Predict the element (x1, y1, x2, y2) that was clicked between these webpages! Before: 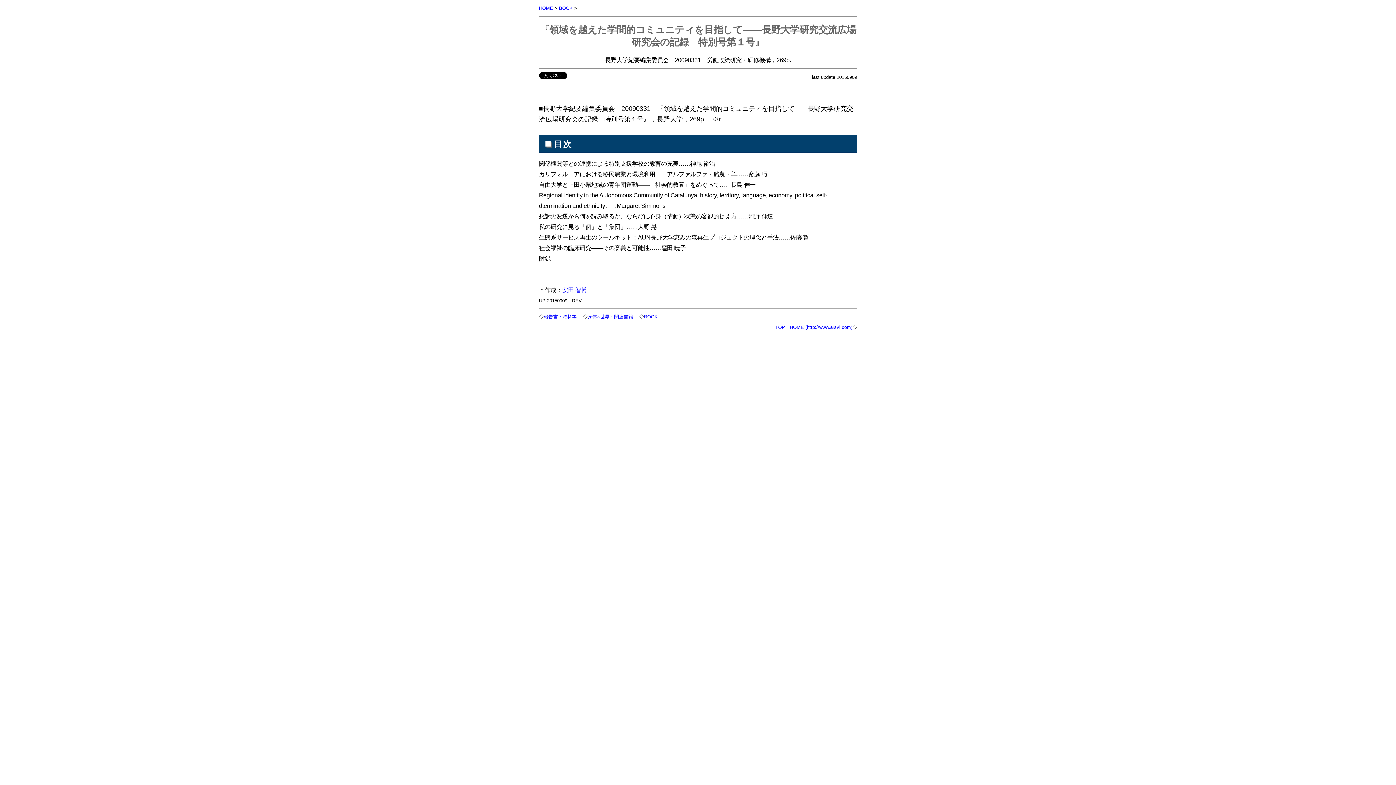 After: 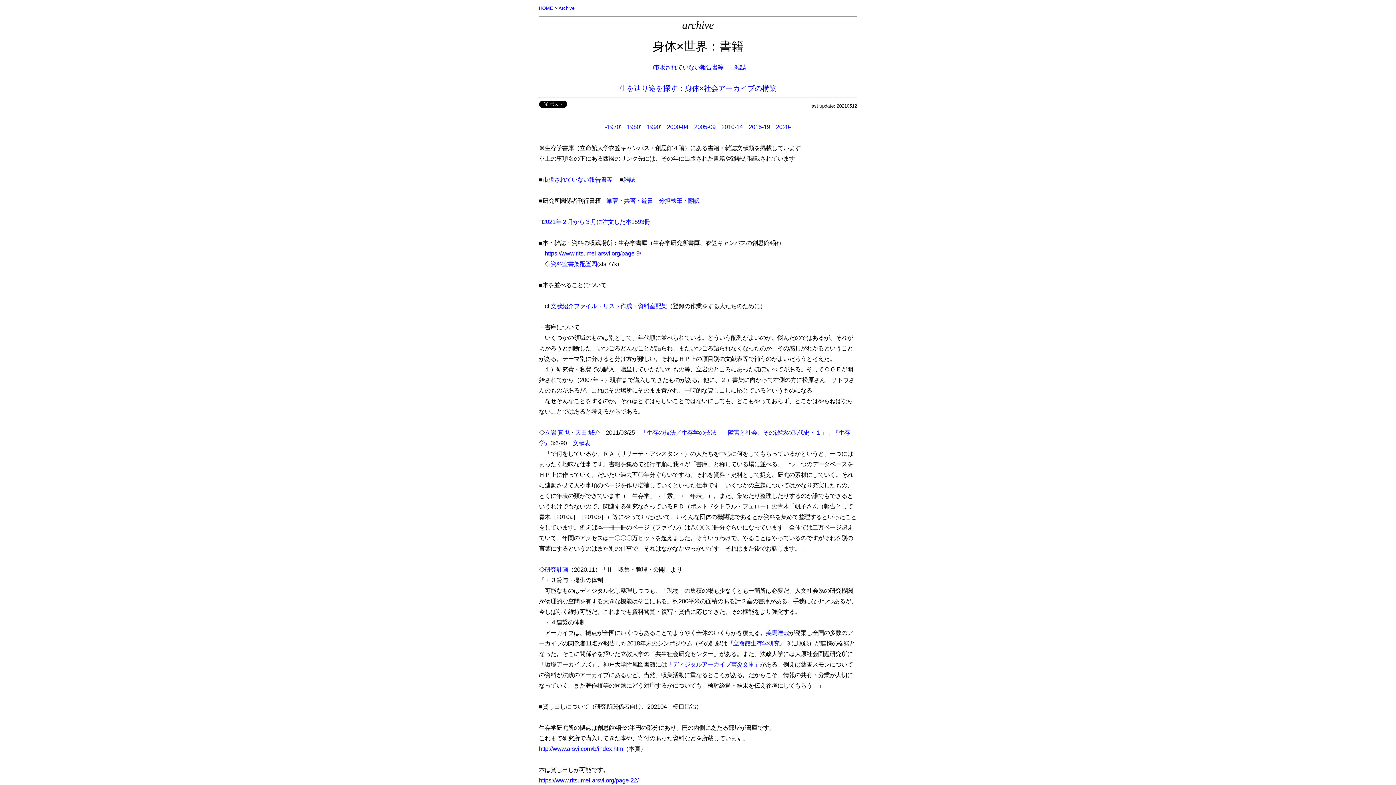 Action: label: BOOK bbox: (644, 314, 658, 319)